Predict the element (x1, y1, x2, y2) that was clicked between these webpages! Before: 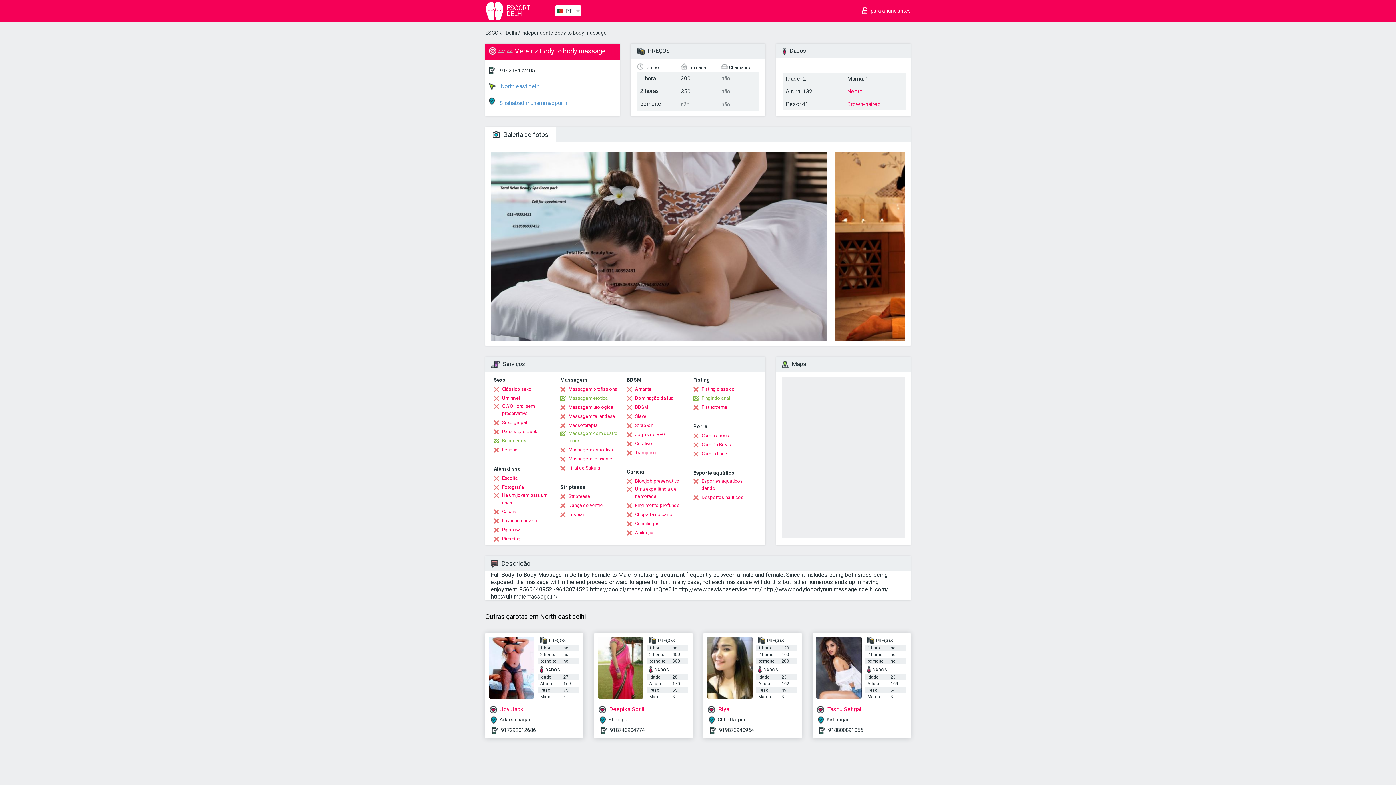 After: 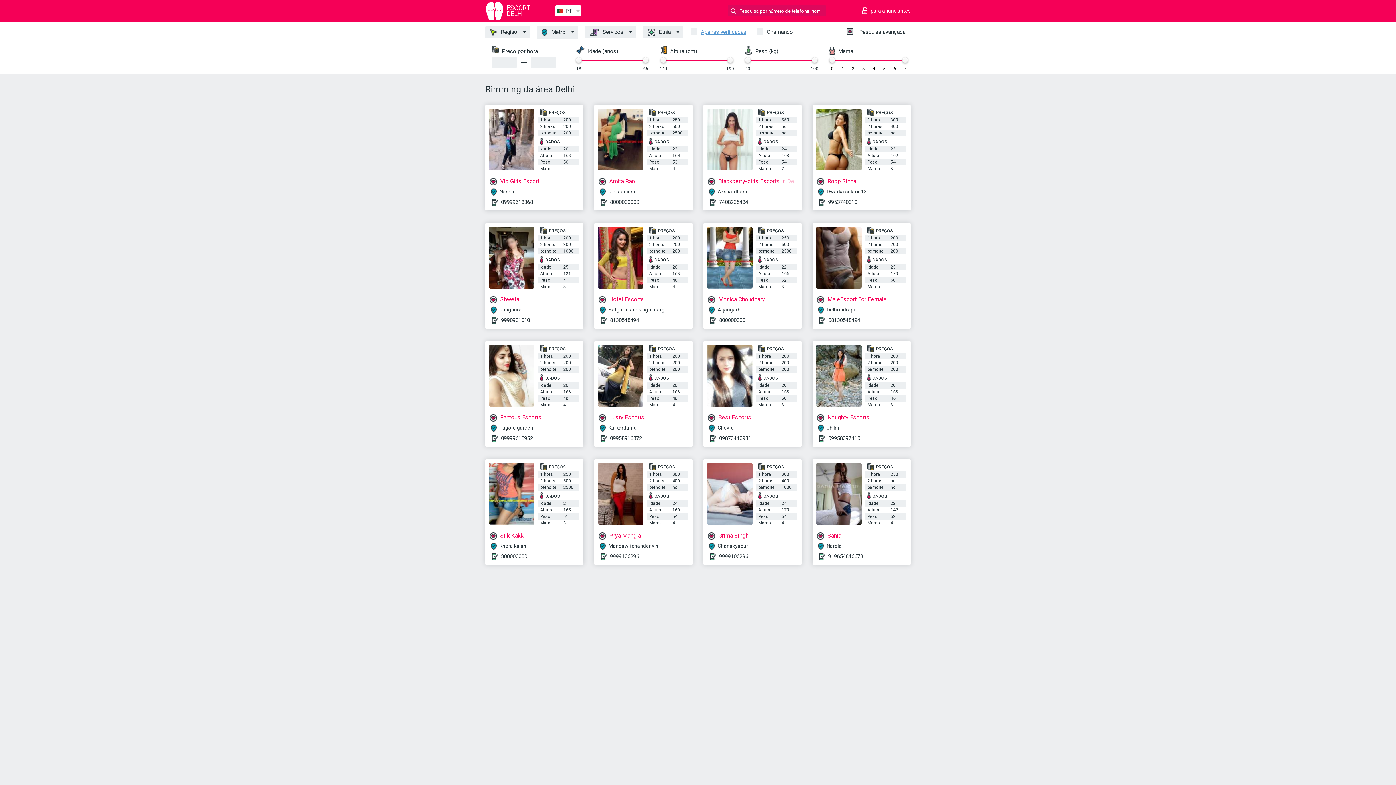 Action: label: Rimming bbox: (493, 535, 520, 542)